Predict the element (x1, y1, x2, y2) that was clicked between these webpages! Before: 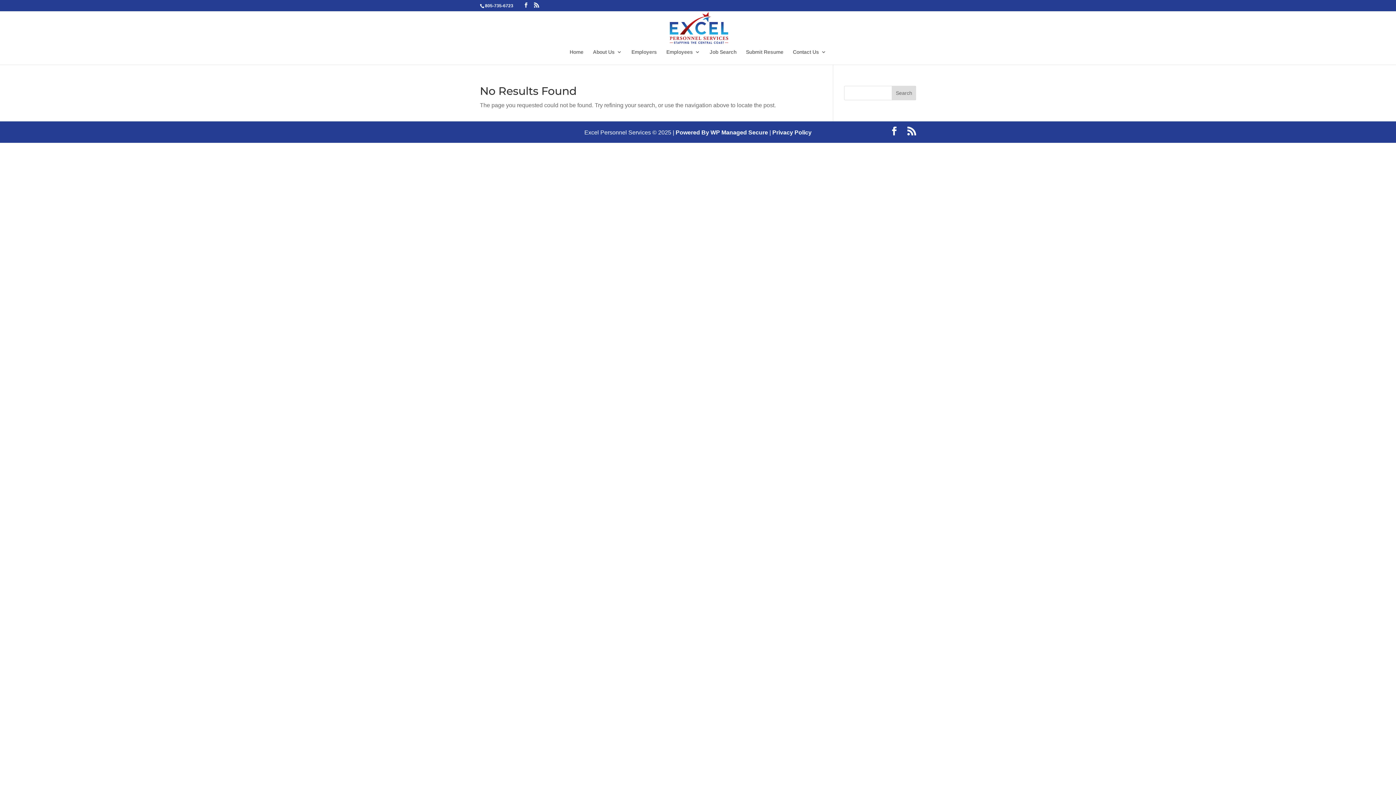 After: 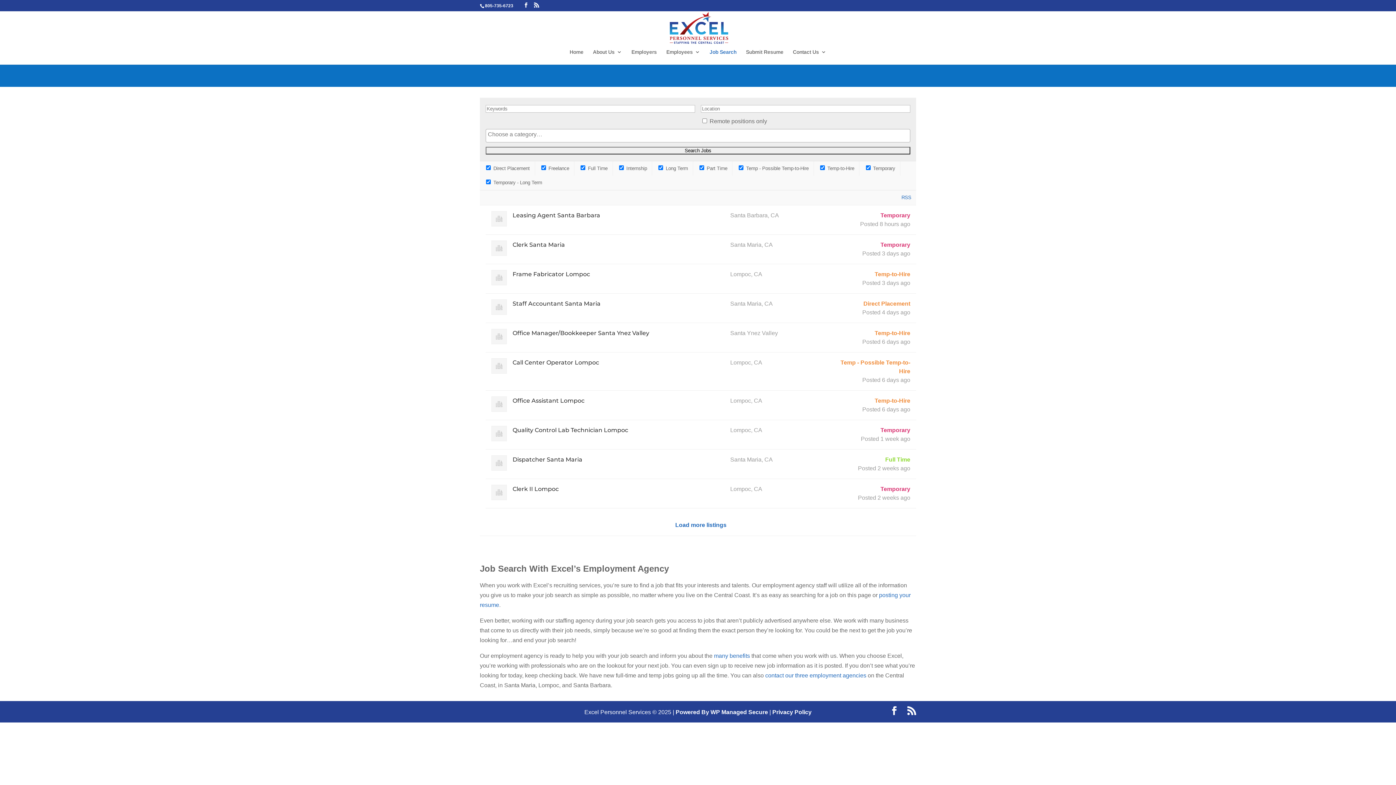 Action: bbox: (709, 49, 736, 64) label: Job Search